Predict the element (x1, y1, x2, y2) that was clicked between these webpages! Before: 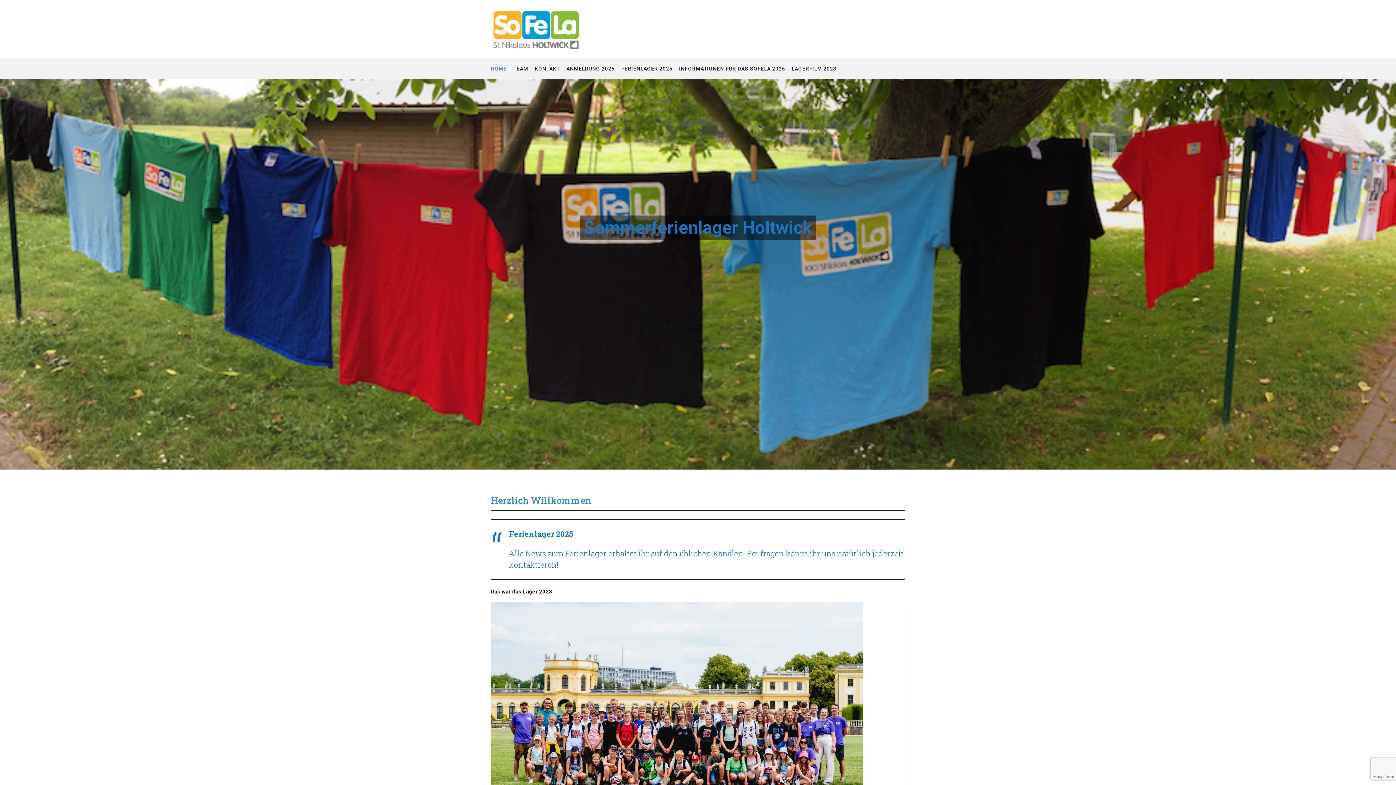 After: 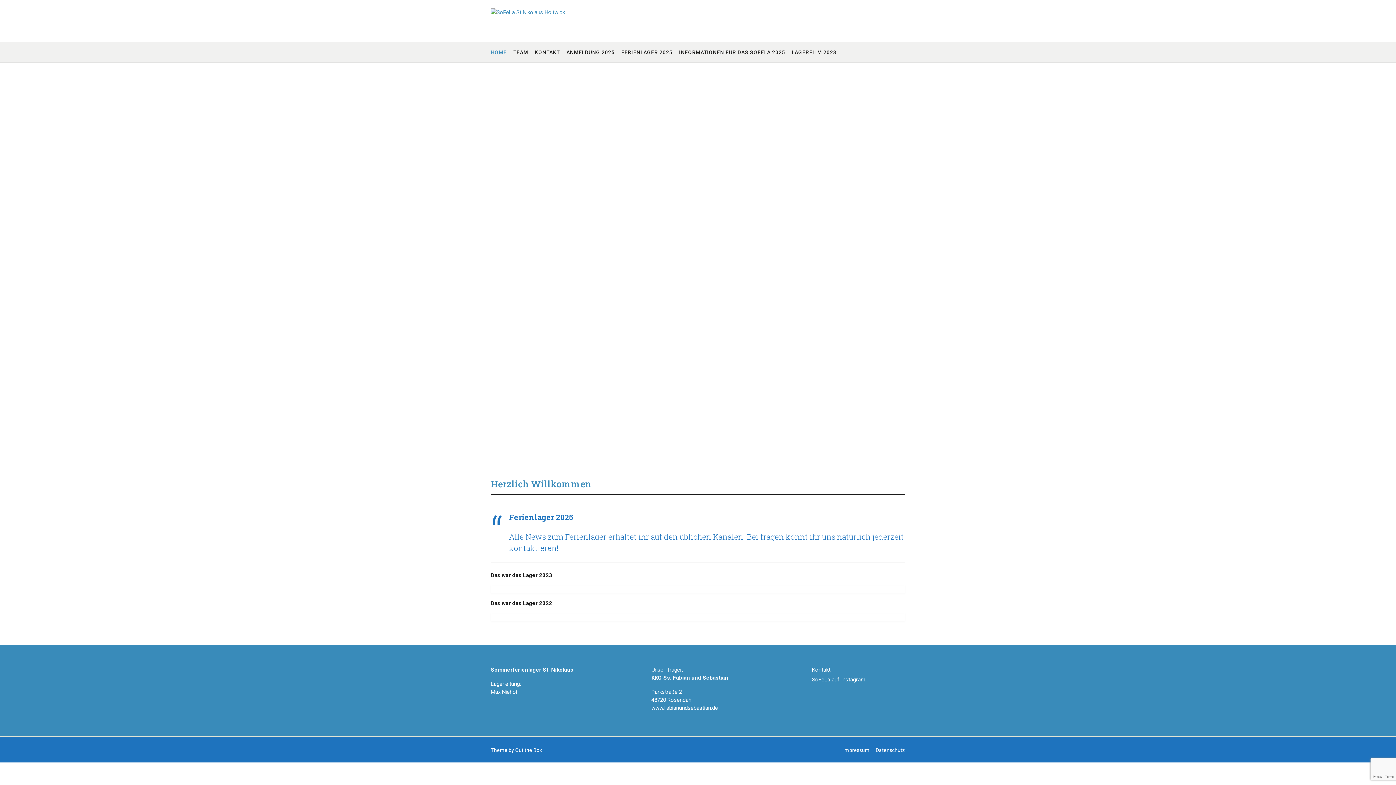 Action: label: HOME bbox: (490, 65, 506, 72)